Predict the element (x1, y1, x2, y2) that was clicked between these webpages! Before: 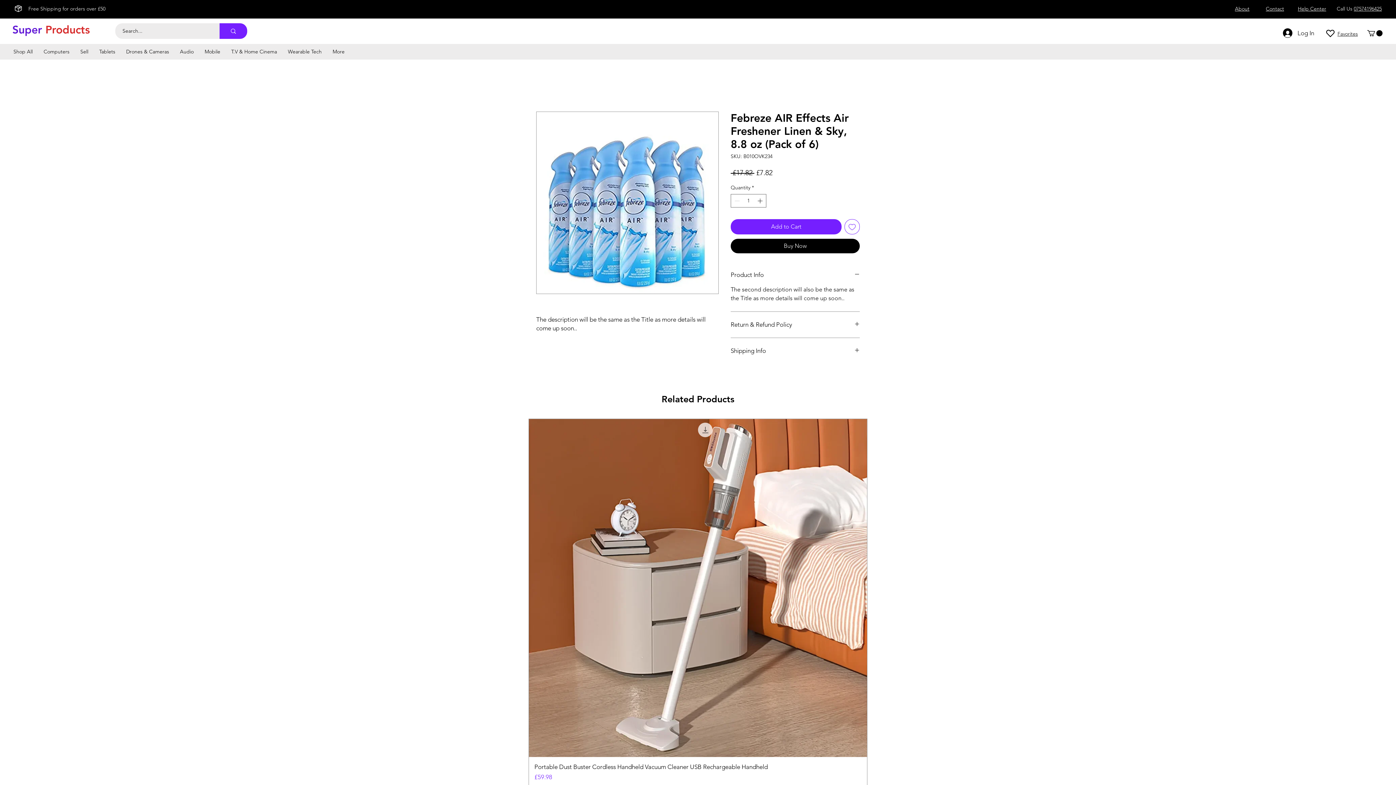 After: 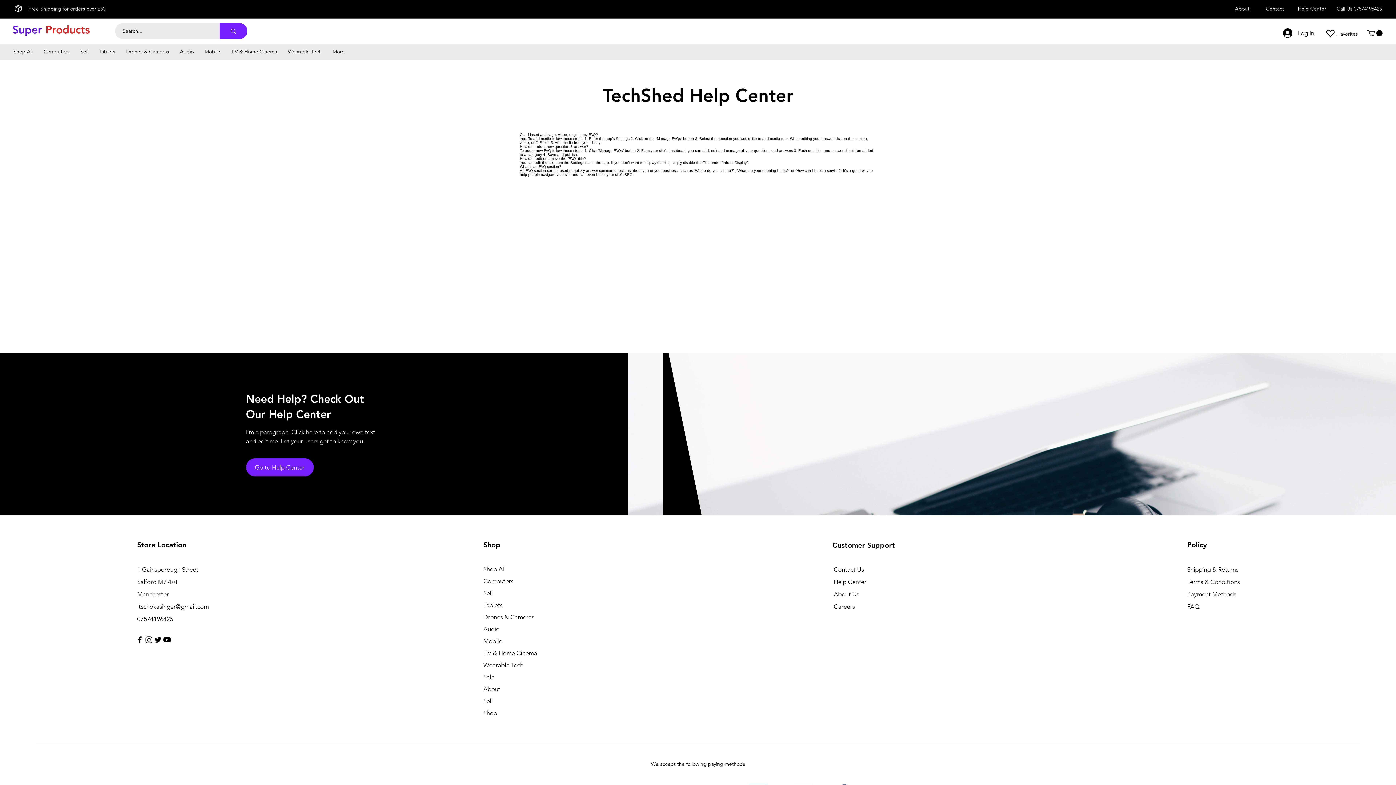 Action: bbox: (1298, 5, 1326, 12) label: Help Center